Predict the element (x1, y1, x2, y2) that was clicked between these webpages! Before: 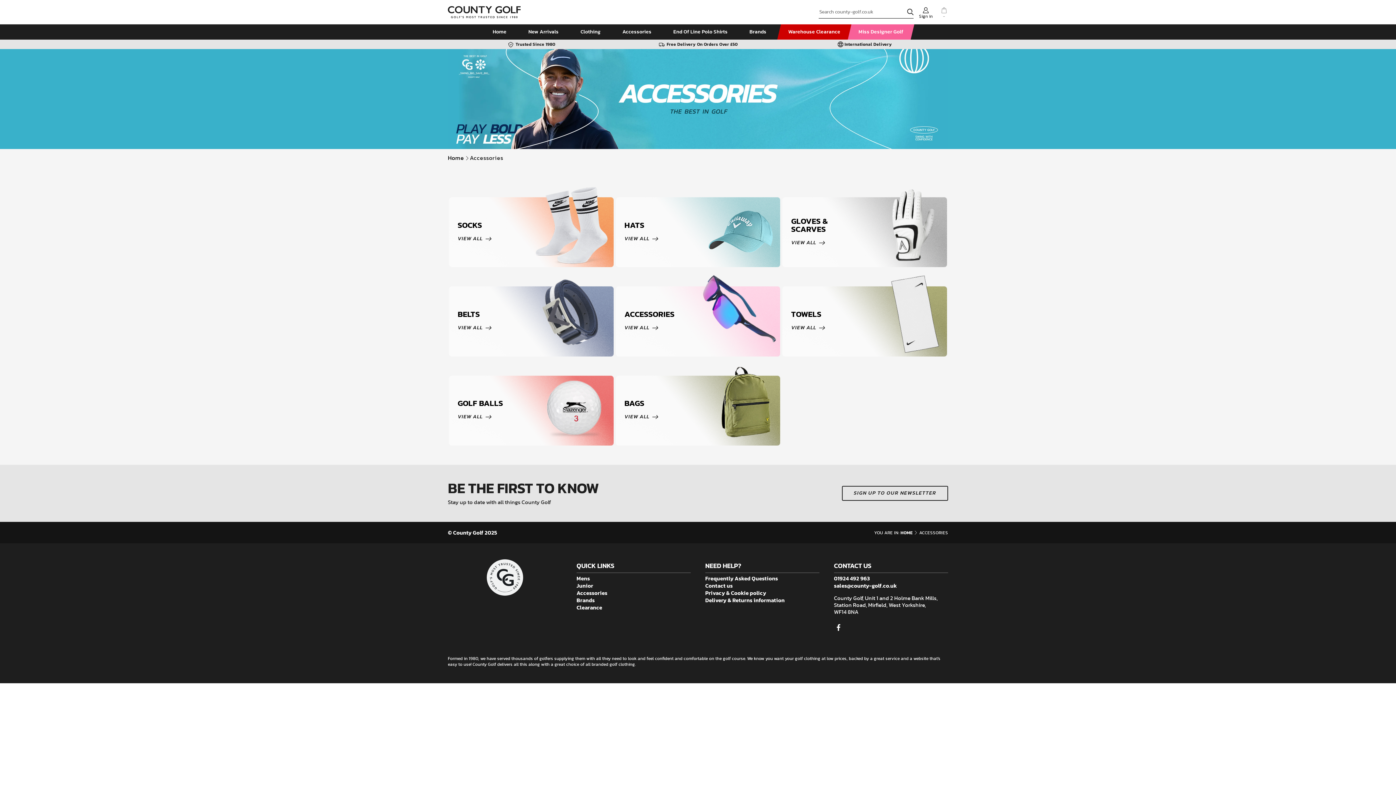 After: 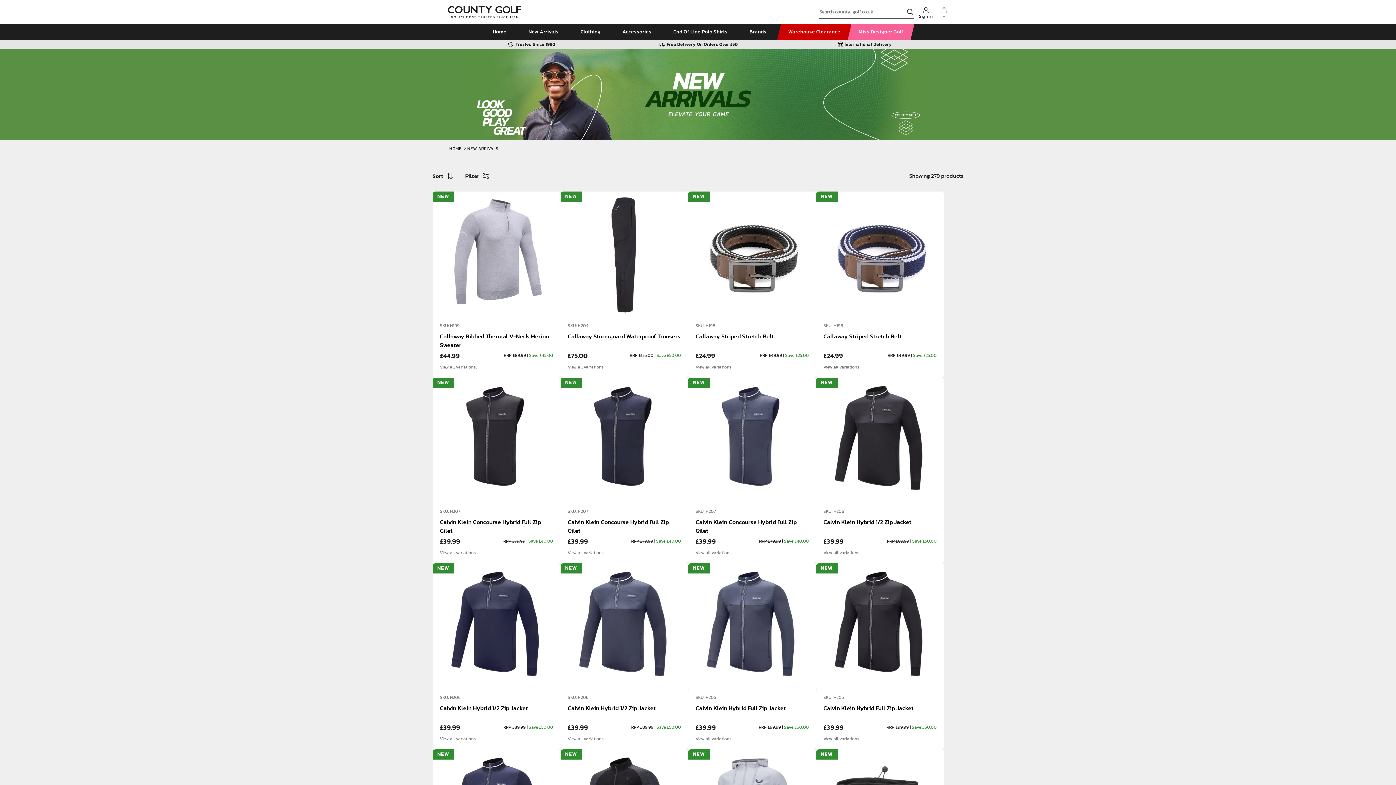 Action: bbox: (517, 24, 569, 39) label: New Arrivals